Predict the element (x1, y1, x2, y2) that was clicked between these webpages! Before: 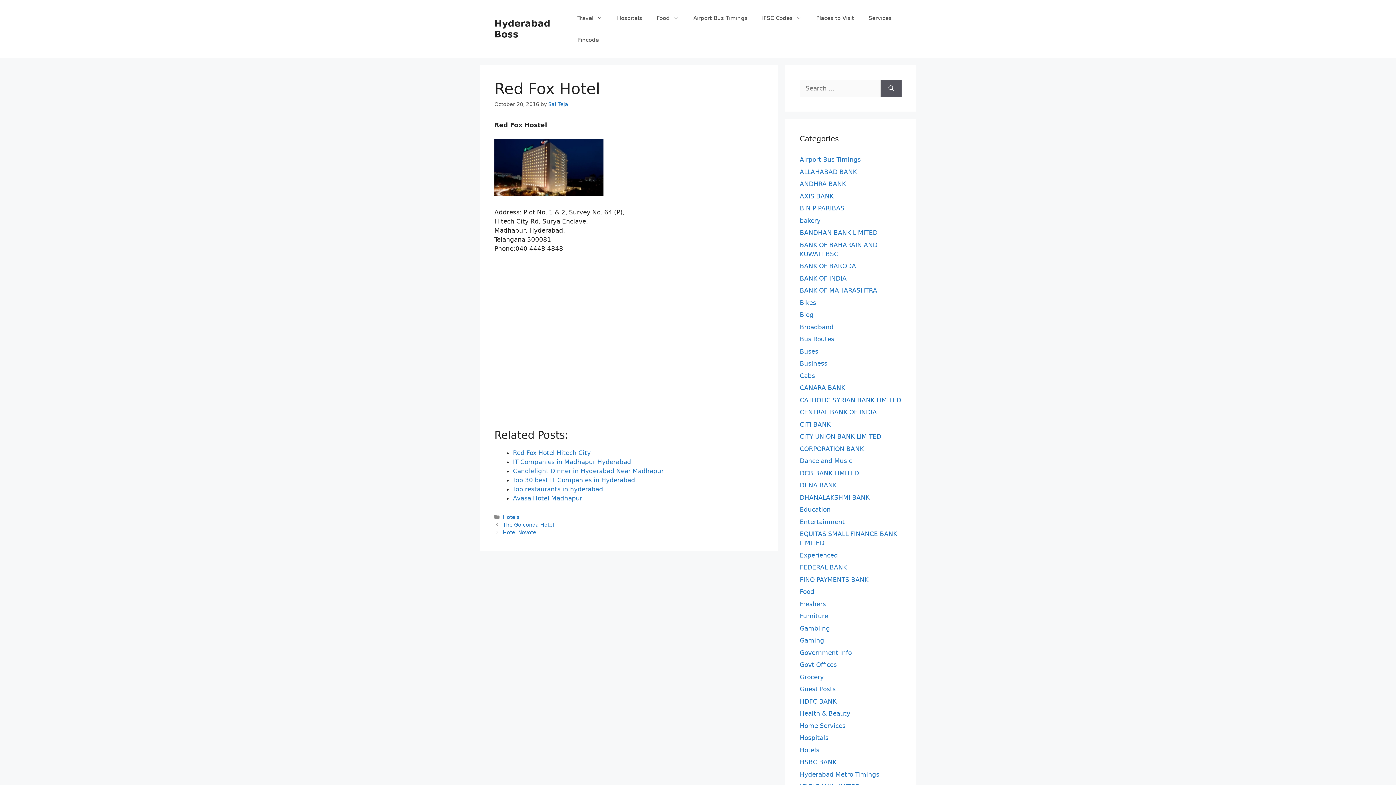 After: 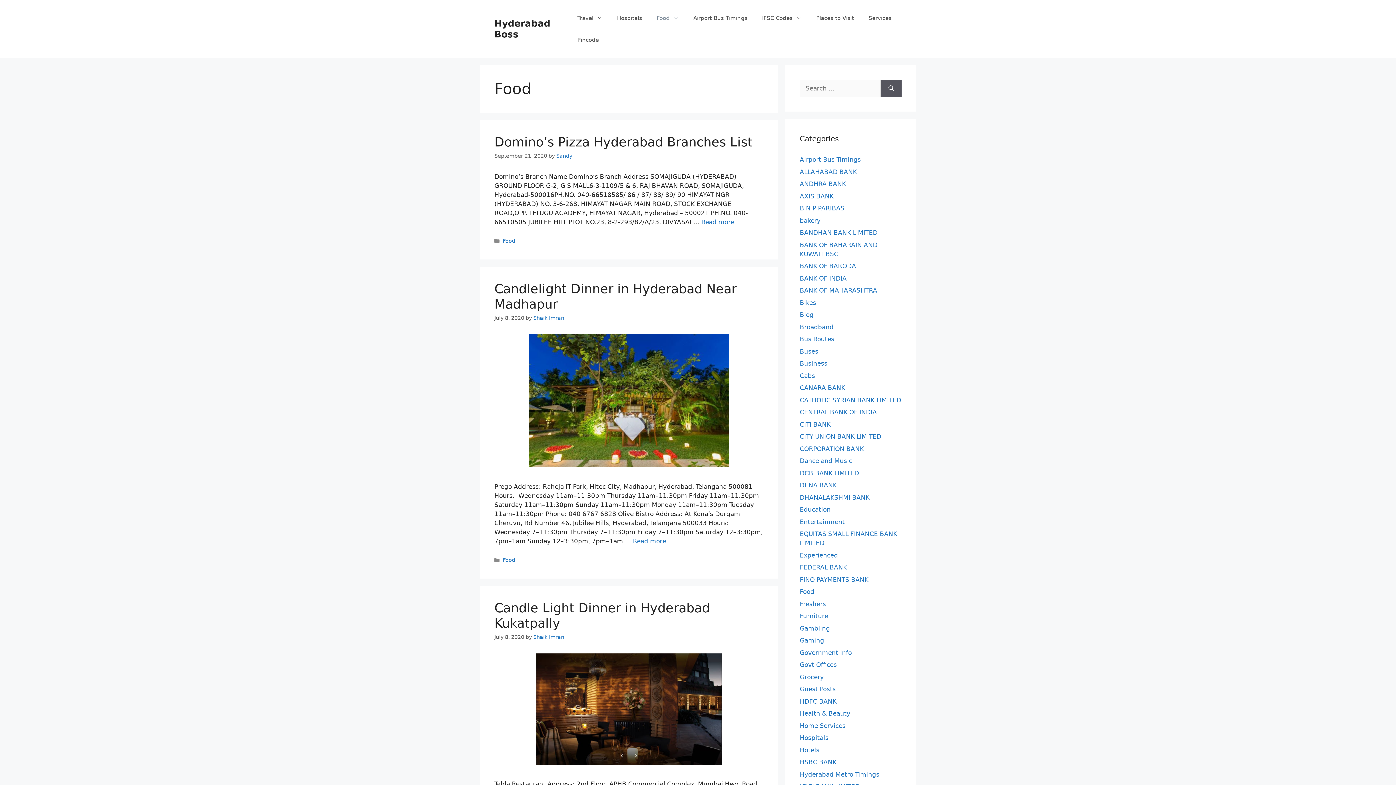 Action: bbox: (649, 7, 686, 29) label: Food